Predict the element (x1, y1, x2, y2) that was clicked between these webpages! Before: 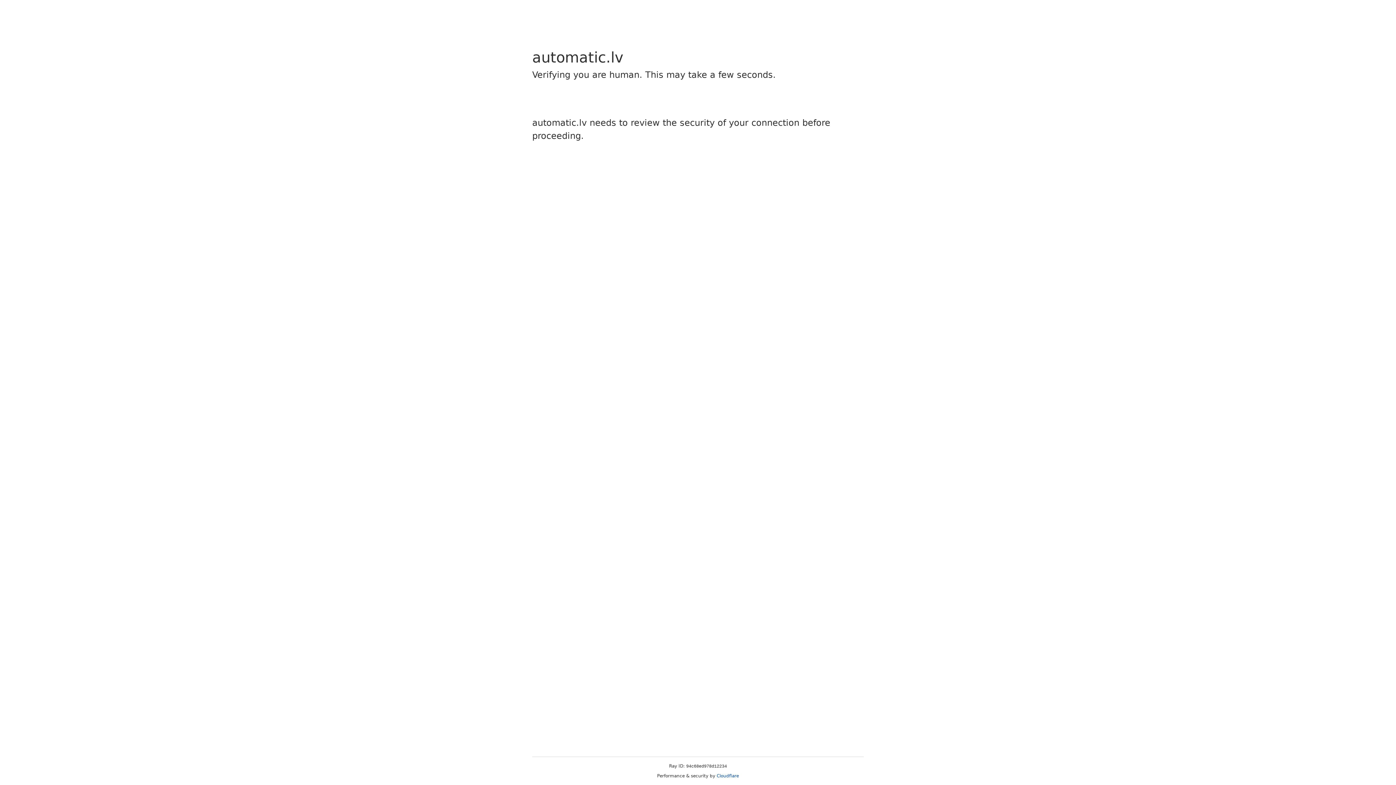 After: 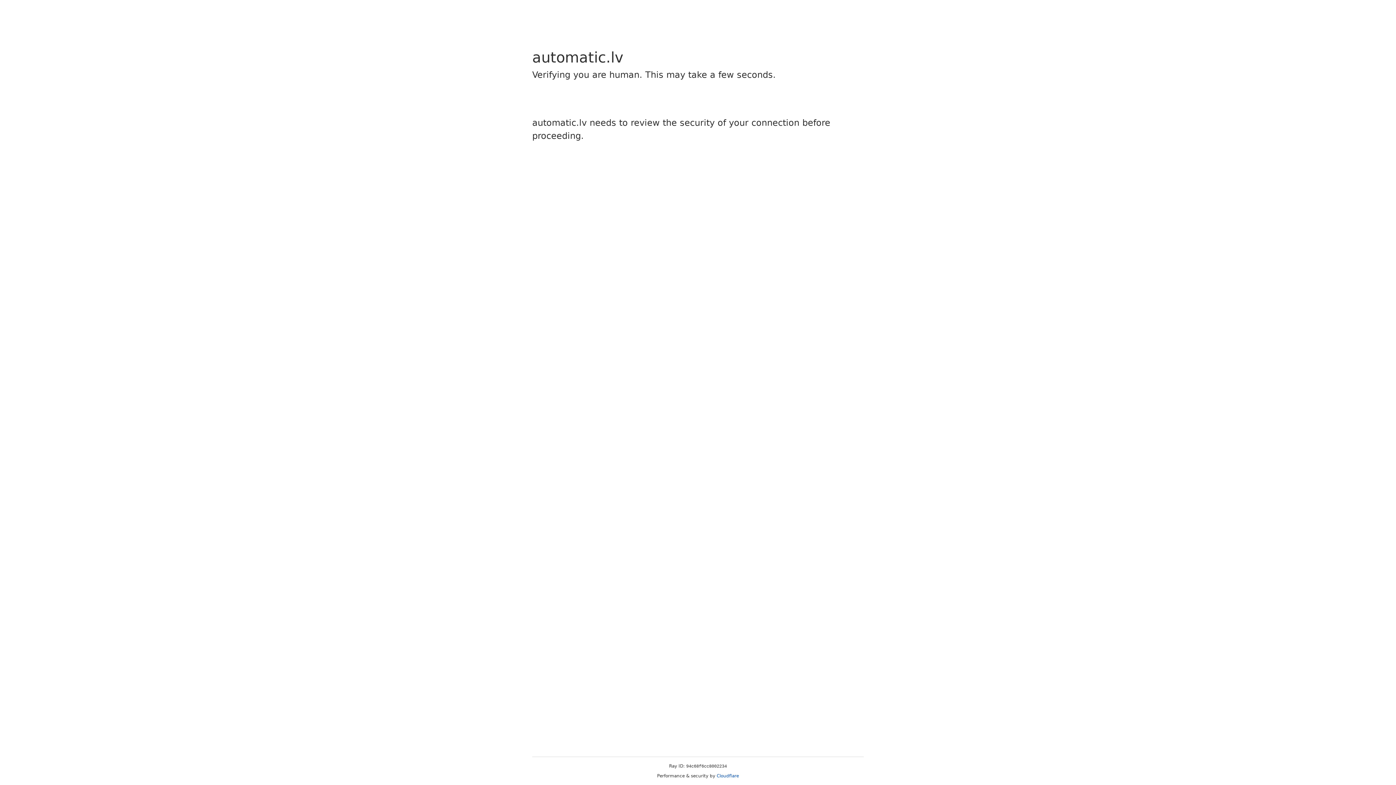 Action: bbox: (716, 773, 739, 778) label: Cloudflare